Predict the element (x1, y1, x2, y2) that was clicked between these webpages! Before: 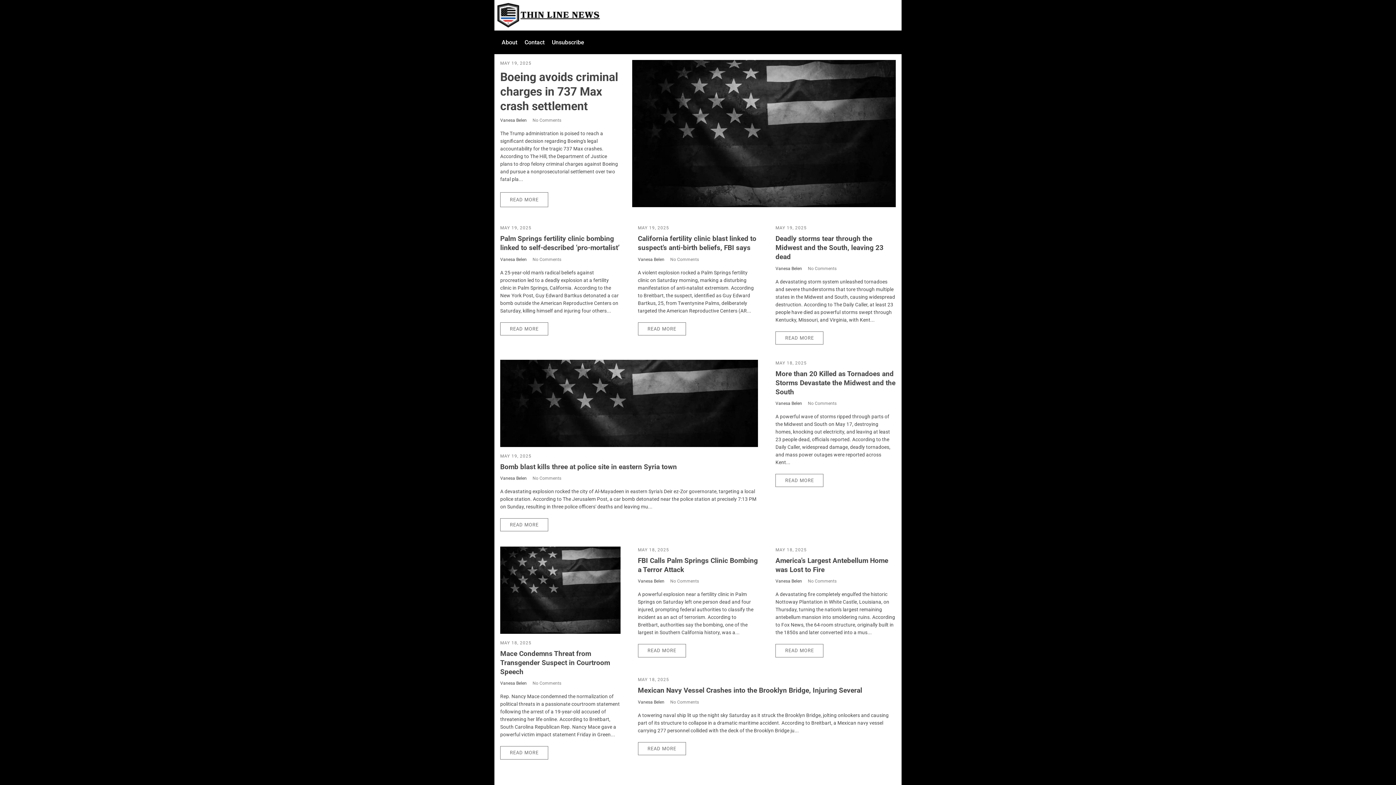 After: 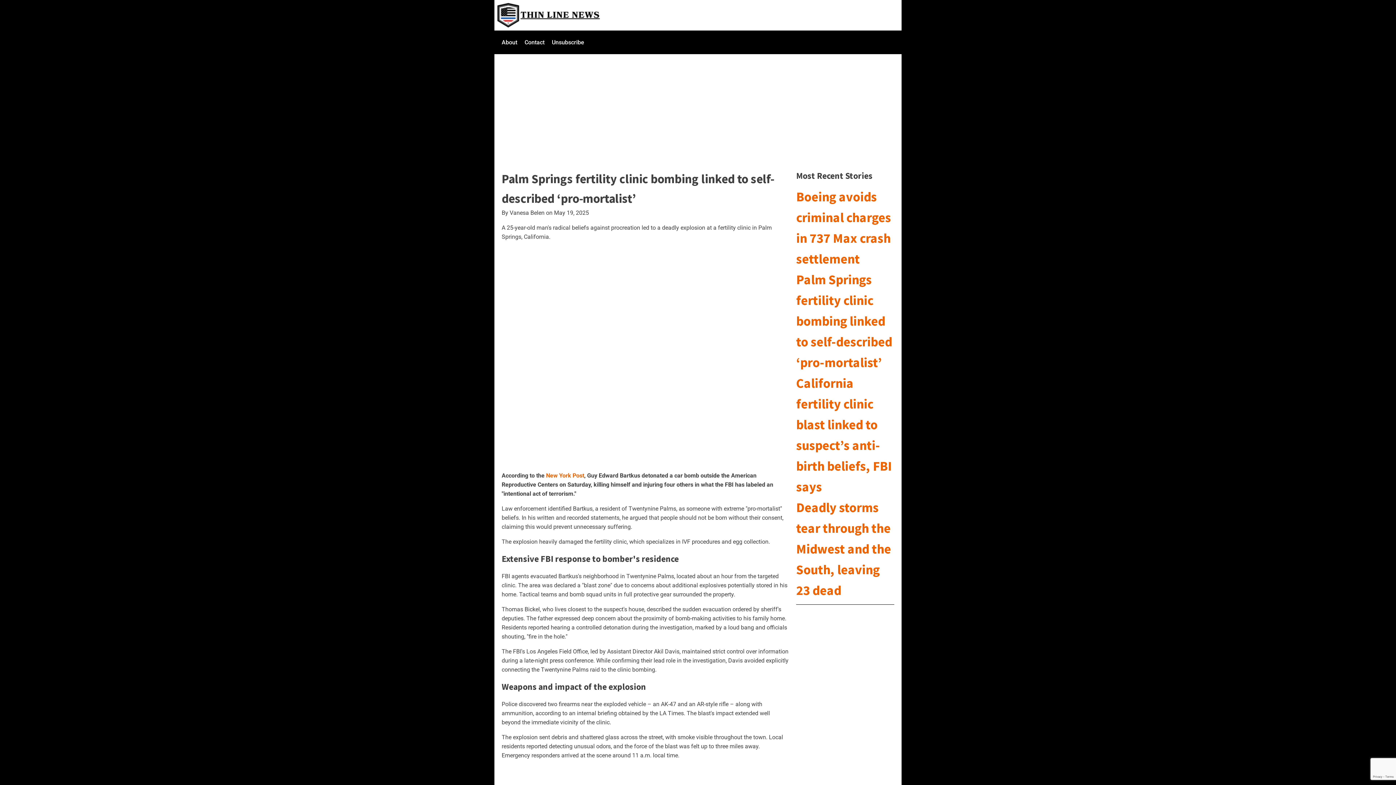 Action: bbox: (500, 234, 619, 252) label: Palm Springs fertility clinic bombing linked to self-described ‘pro-mortalist’